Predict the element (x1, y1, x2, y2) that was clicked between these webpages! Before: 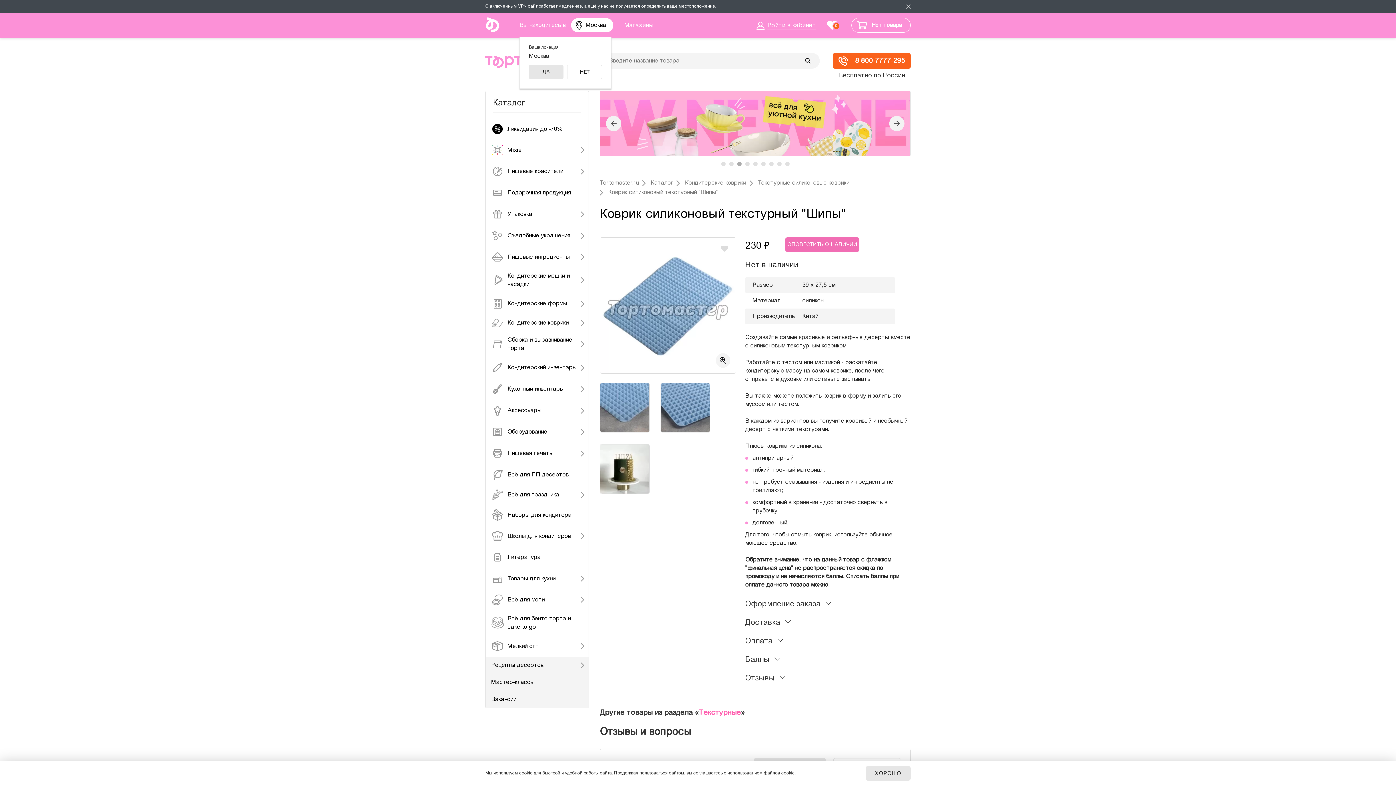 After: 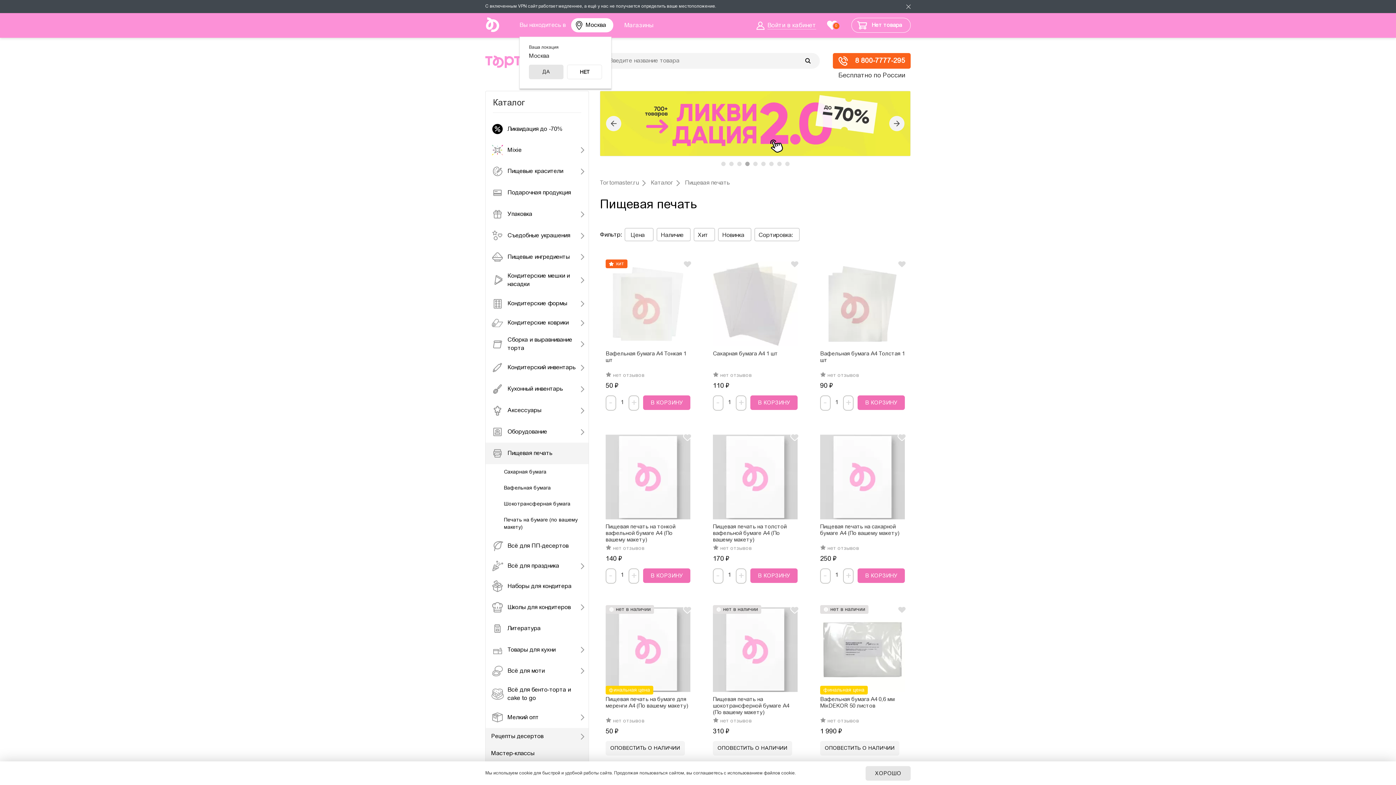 Action: bbox: (485, 442, 588, 464) label: Пищевая печать